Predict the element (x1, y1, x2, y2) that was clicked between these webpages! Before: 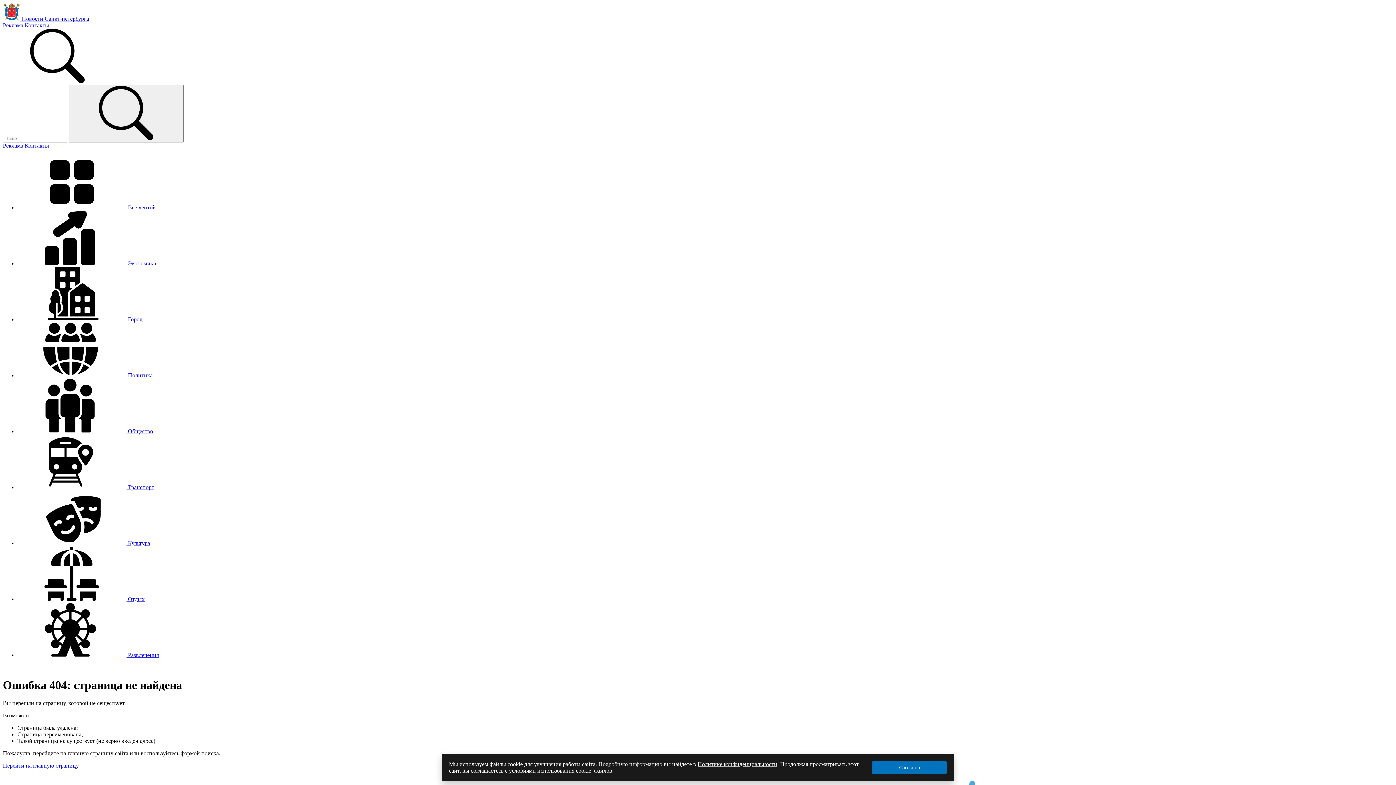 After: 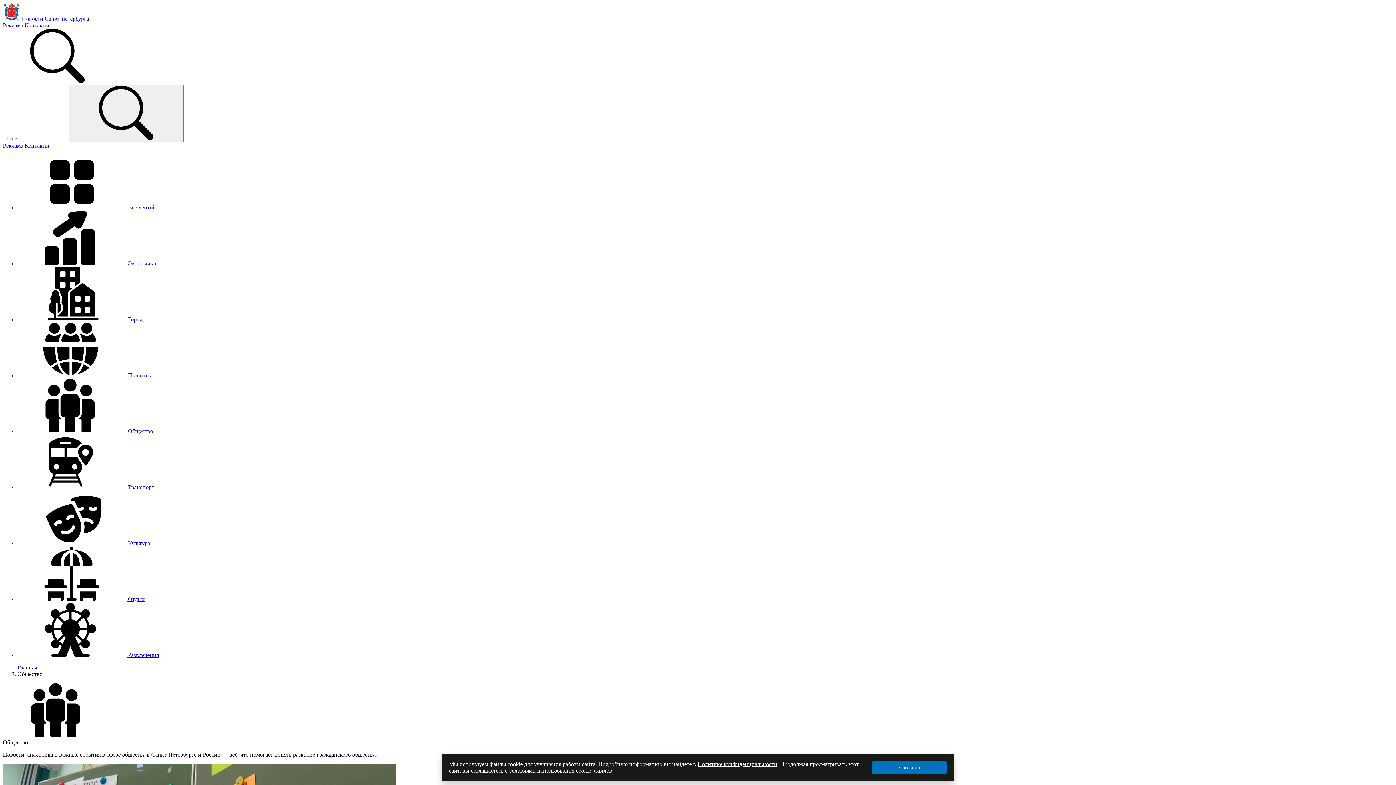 Action: label:  Общество bbox: (17, 428, 153, 434)